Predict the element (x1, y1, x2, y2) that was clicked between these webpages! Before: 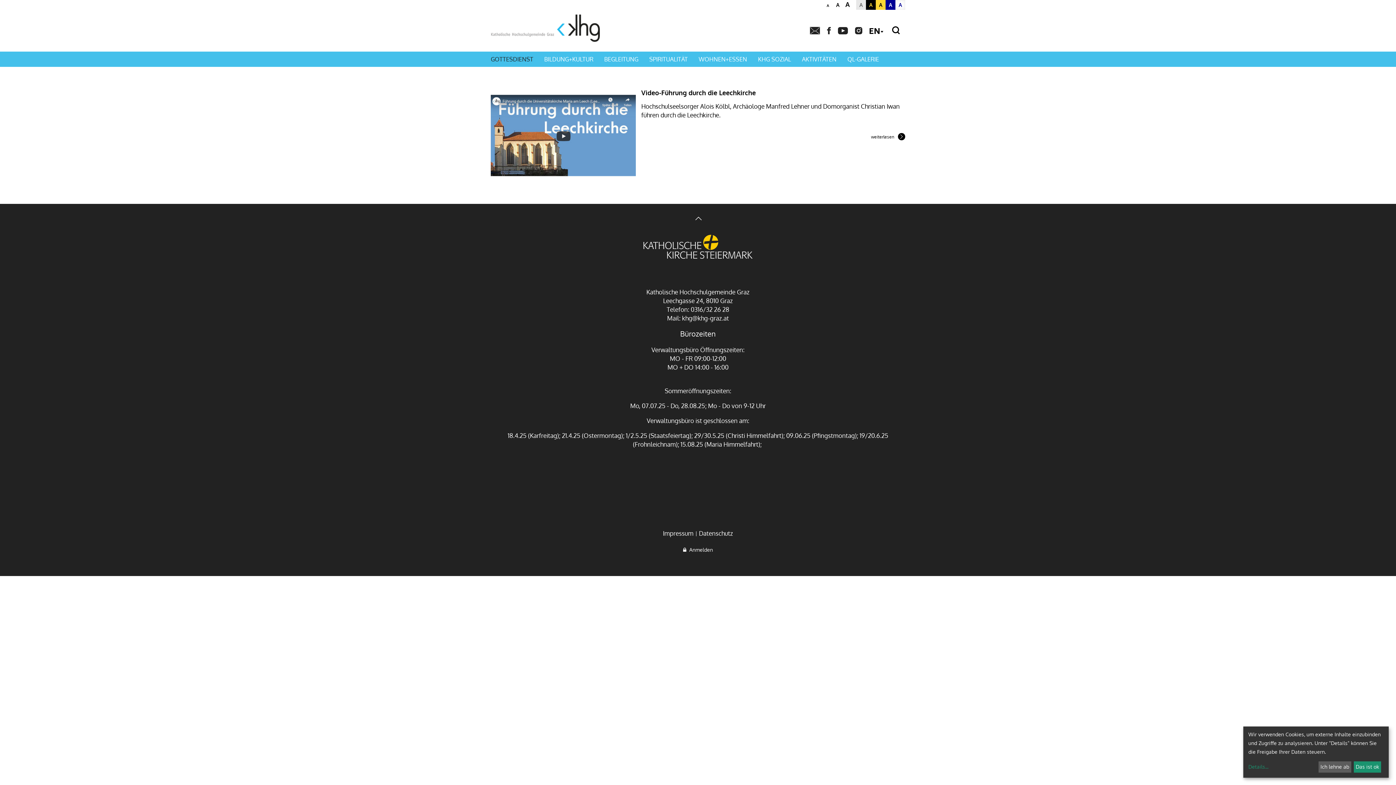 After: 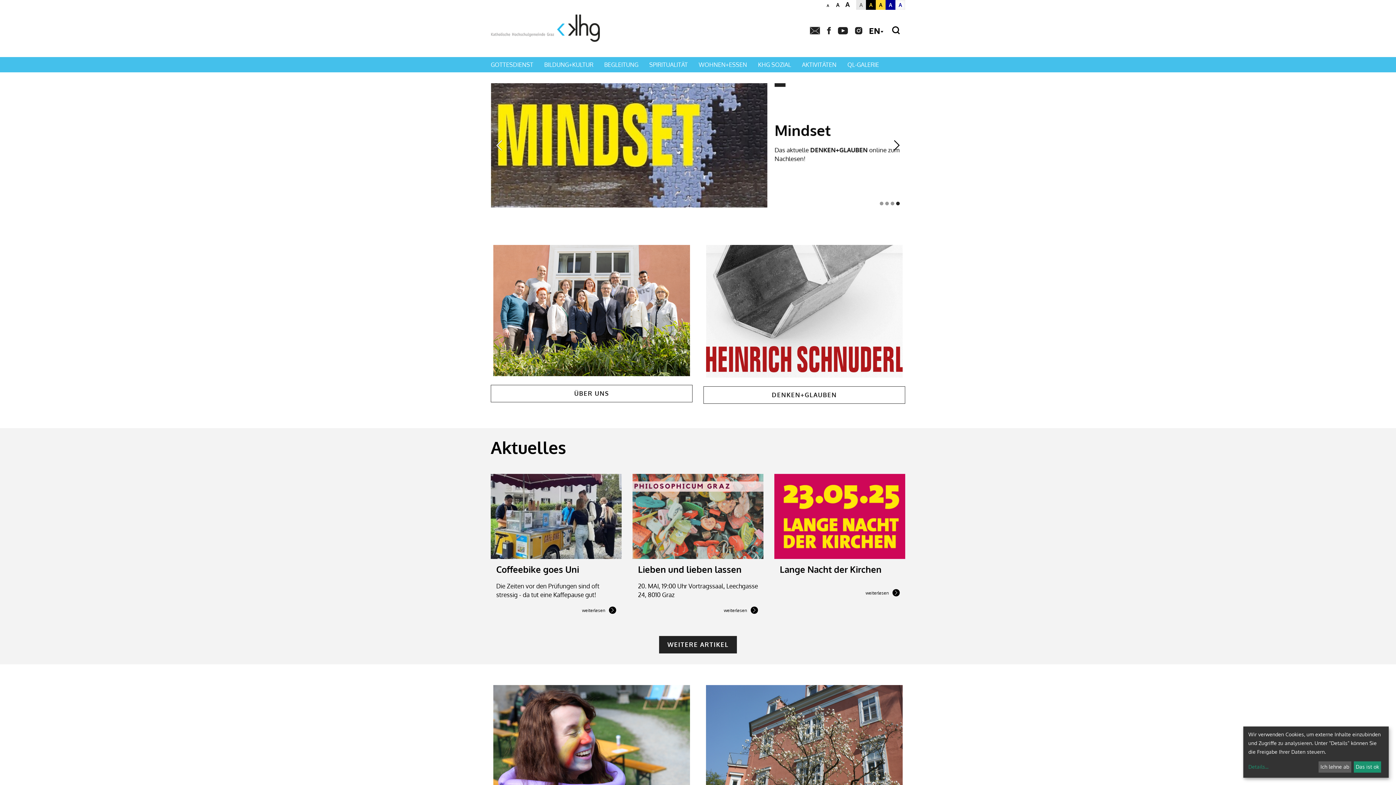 Action: bbox: (490, 9, 600, 46)